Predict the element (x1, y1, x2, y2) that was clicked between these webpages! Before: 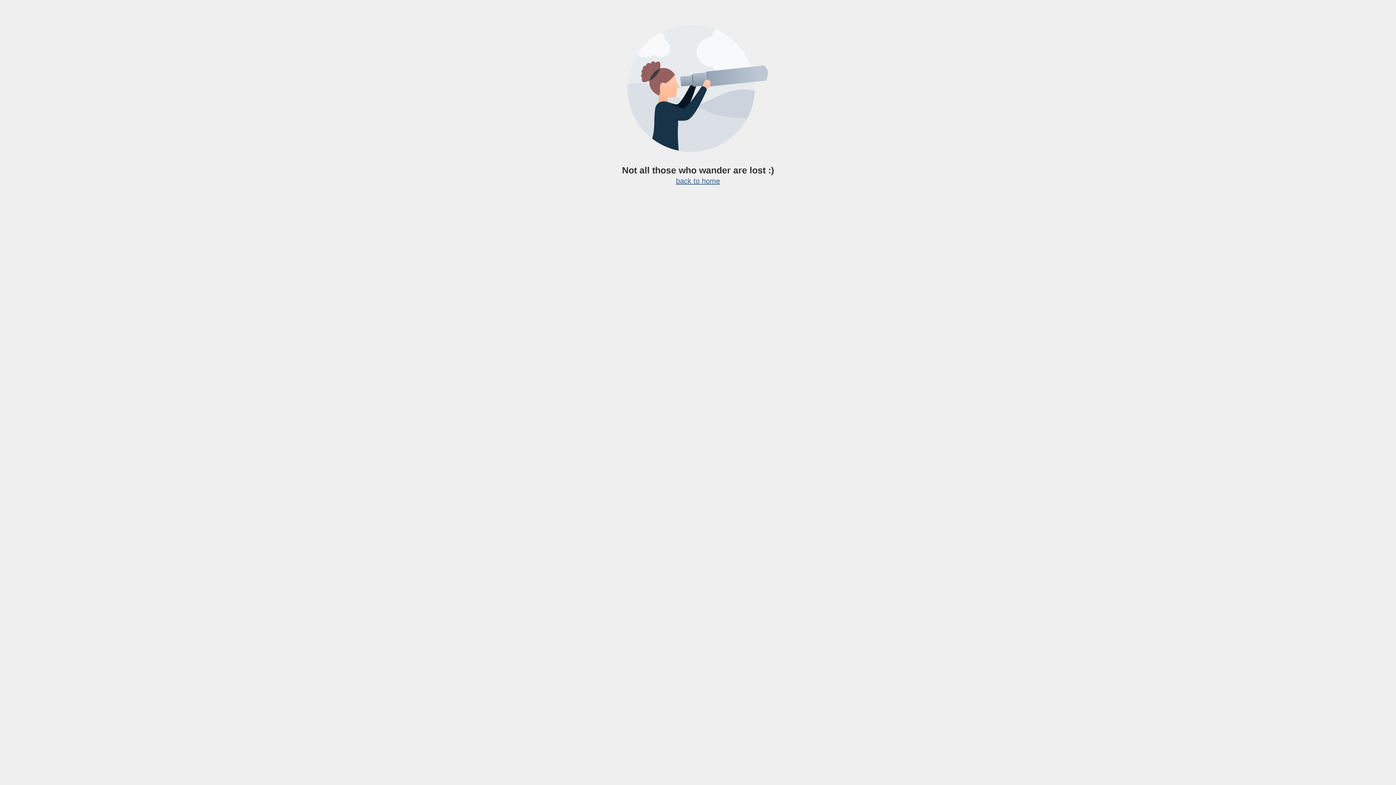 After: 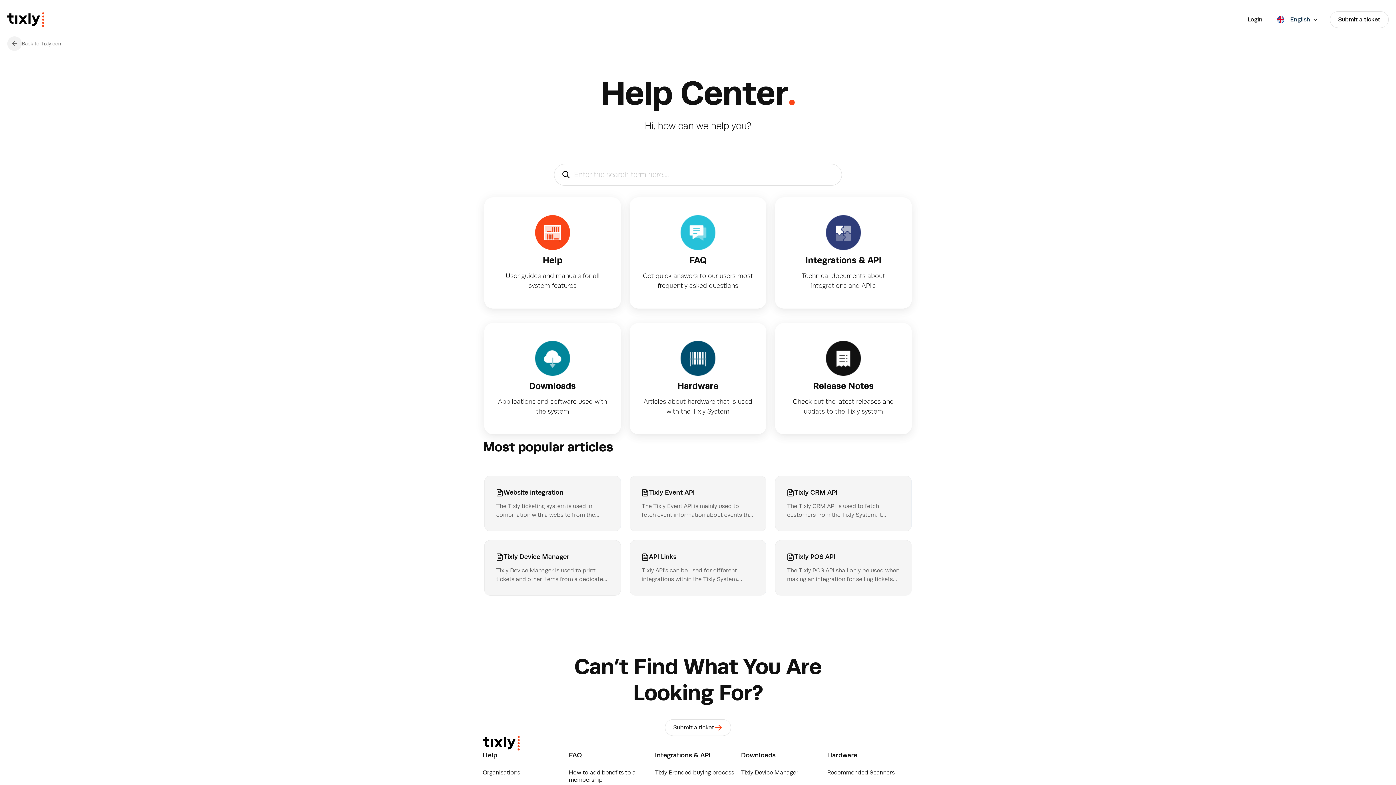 Action: bbox: (676, 177, 720, 185) label: back to home